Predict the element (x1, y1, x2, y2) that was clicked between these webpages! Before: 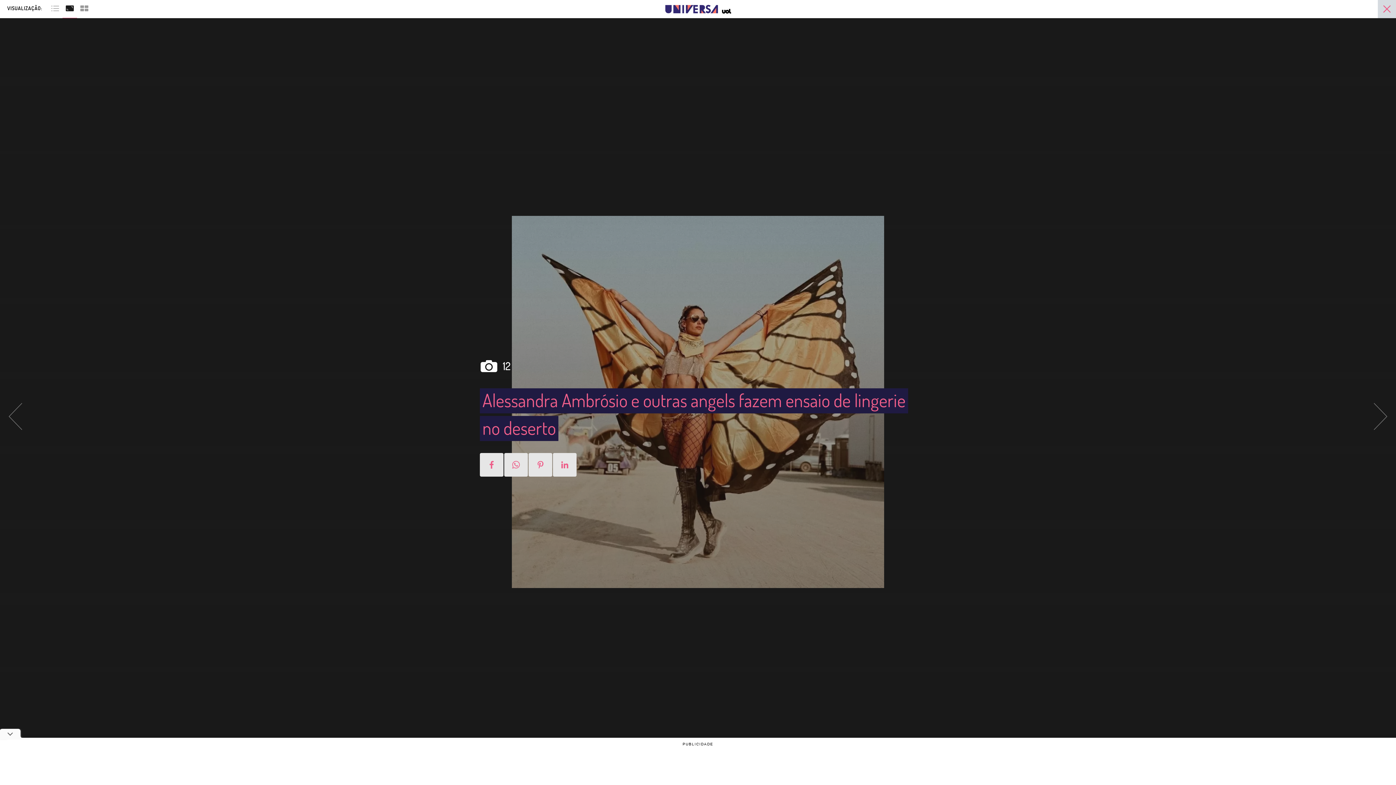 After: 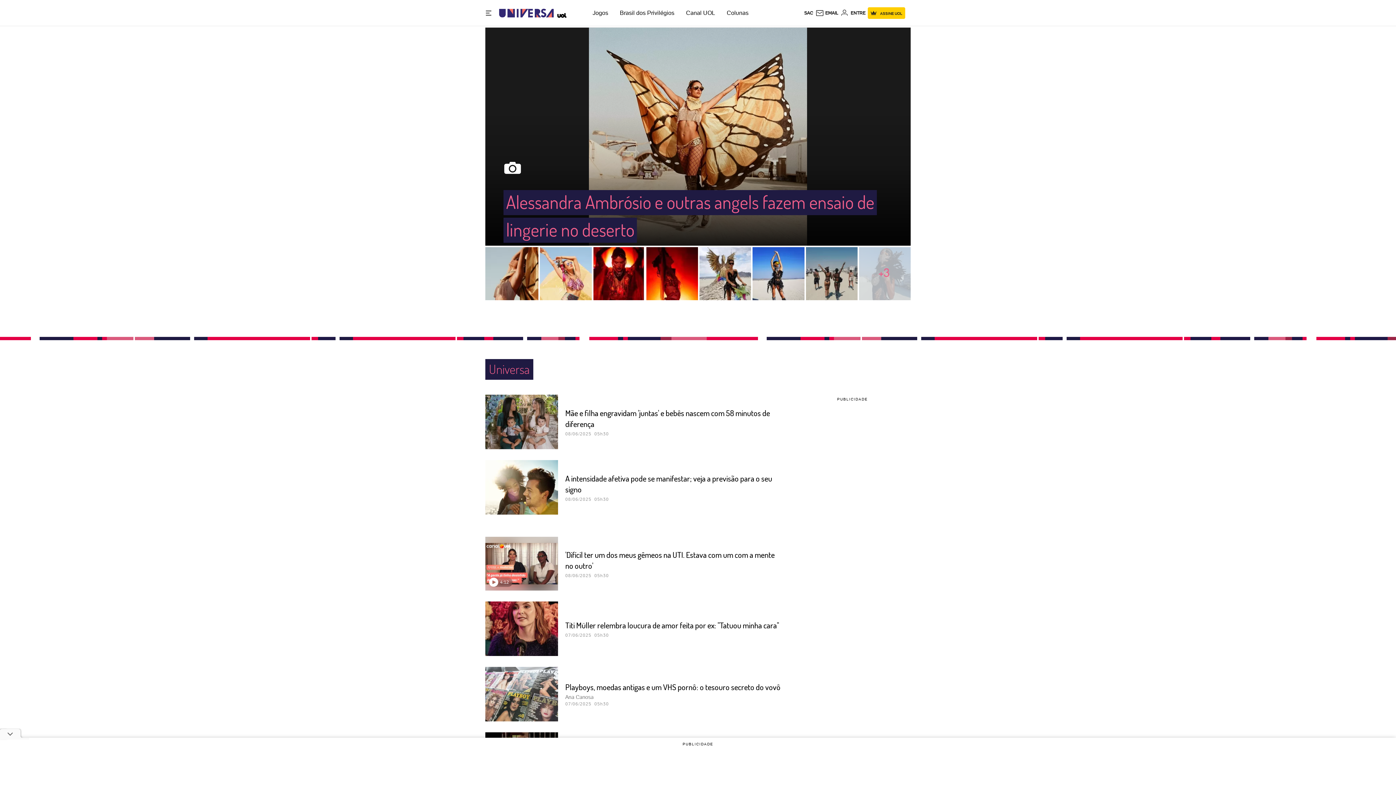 Action: bbox: (1378, 2, 1396, 18)